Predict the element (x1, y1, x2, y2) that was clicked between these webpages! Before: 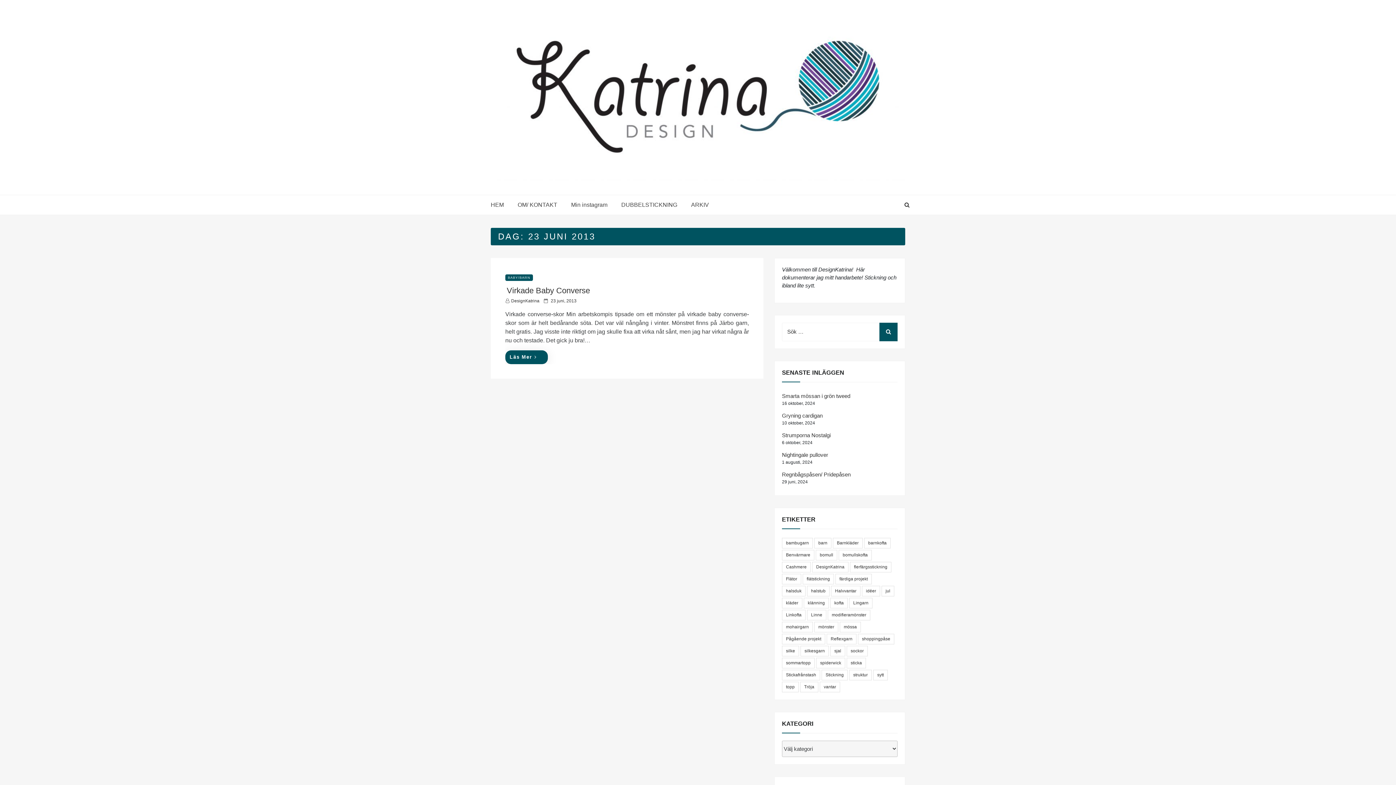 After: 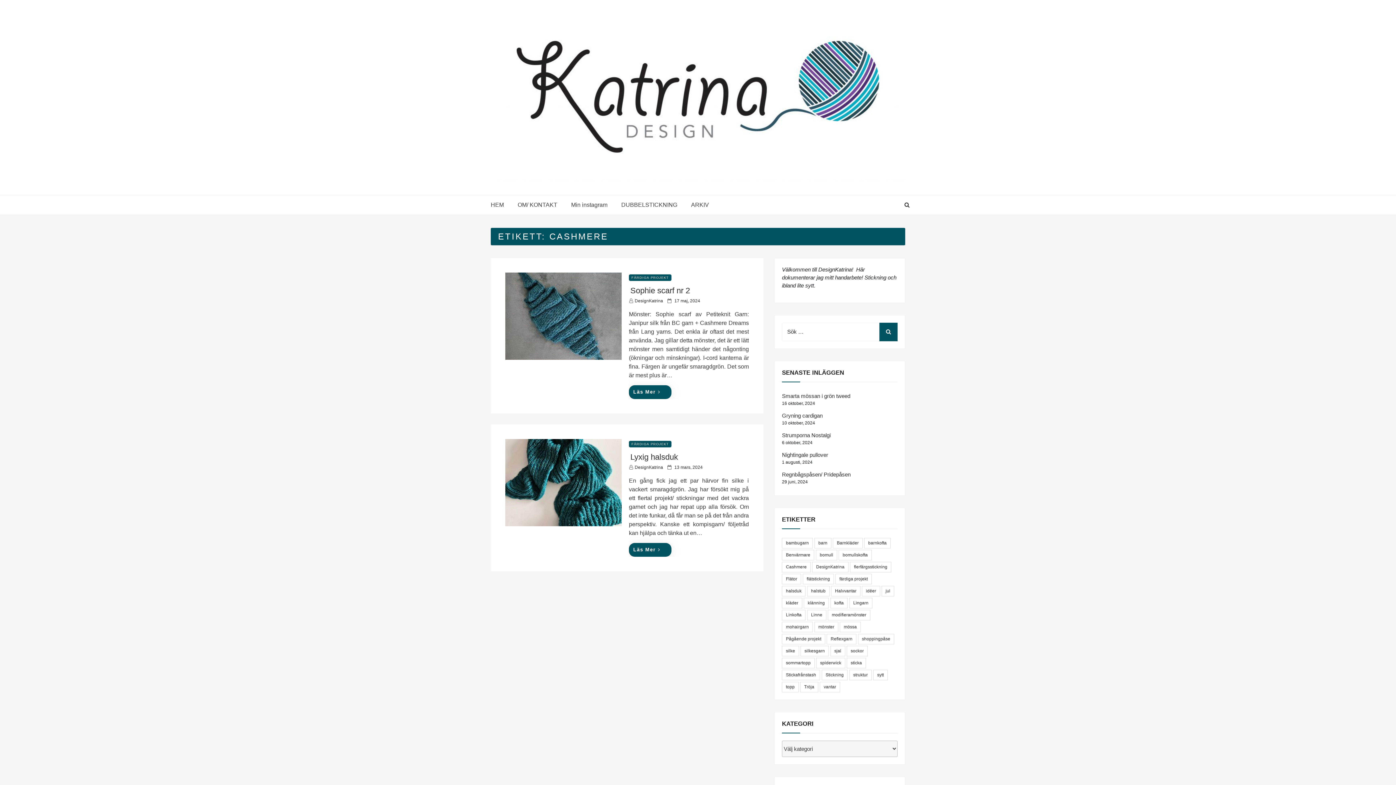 Action: bbox: (782, 562, 810, 572) label: Cashmere